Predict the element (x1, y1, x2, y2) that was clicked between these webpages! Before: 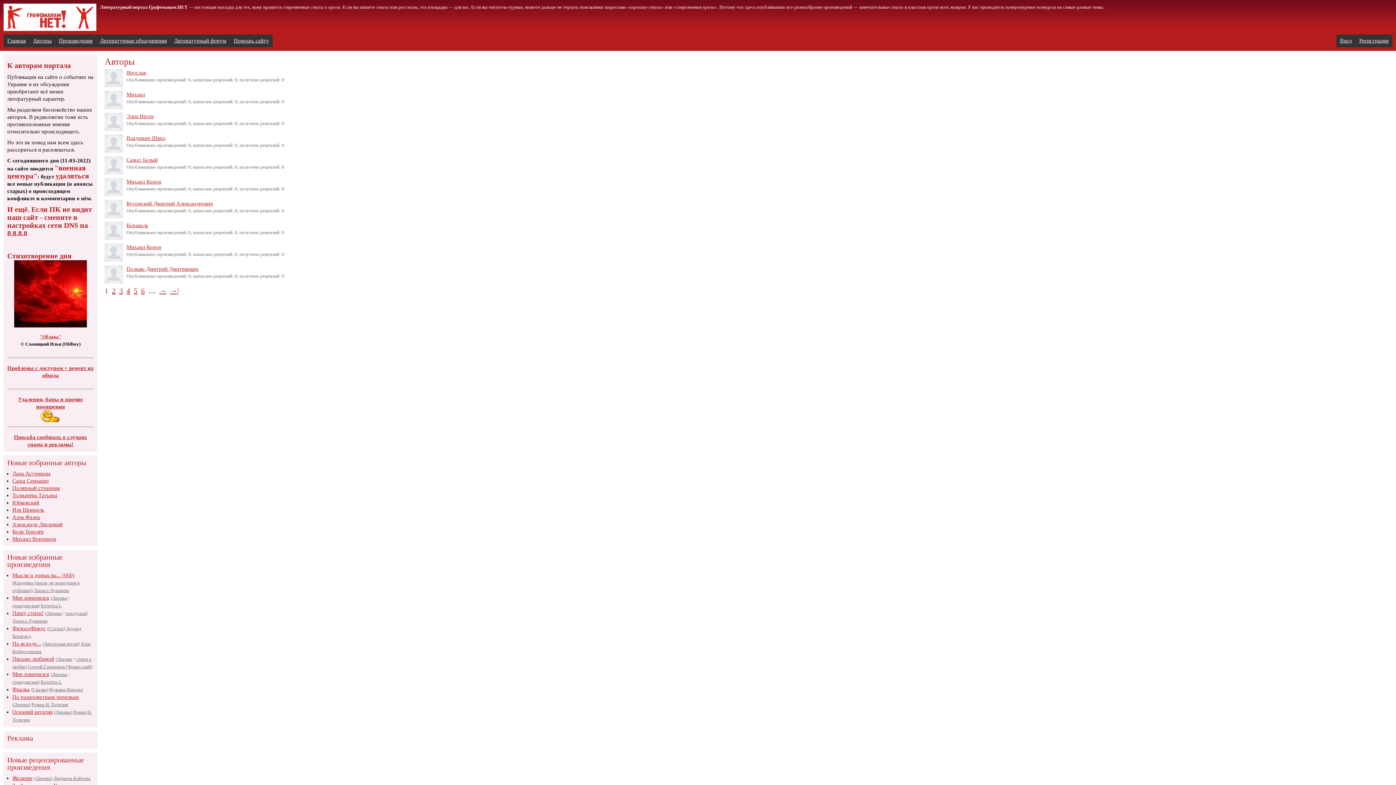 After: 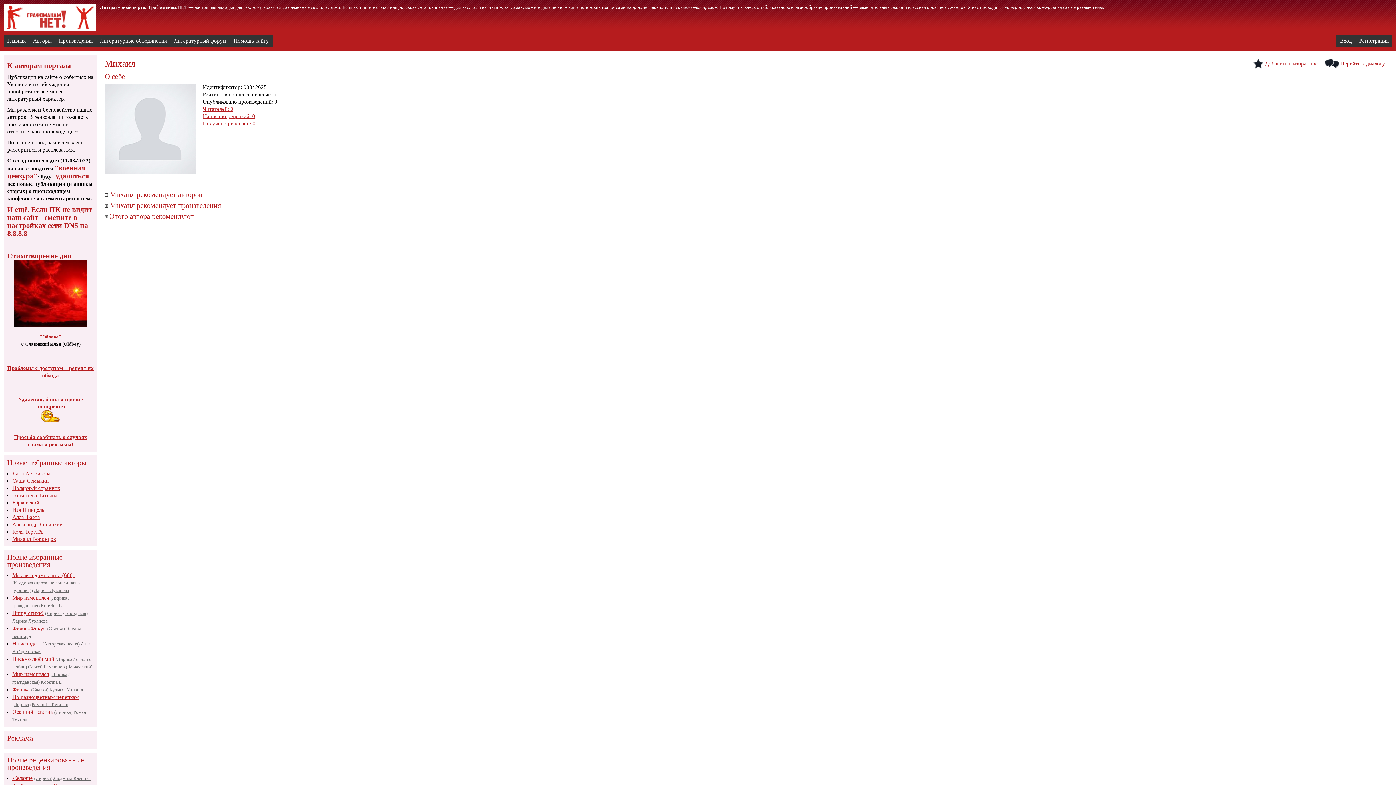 Action: label: Михаил bbox: (126, 91, 145, 97)